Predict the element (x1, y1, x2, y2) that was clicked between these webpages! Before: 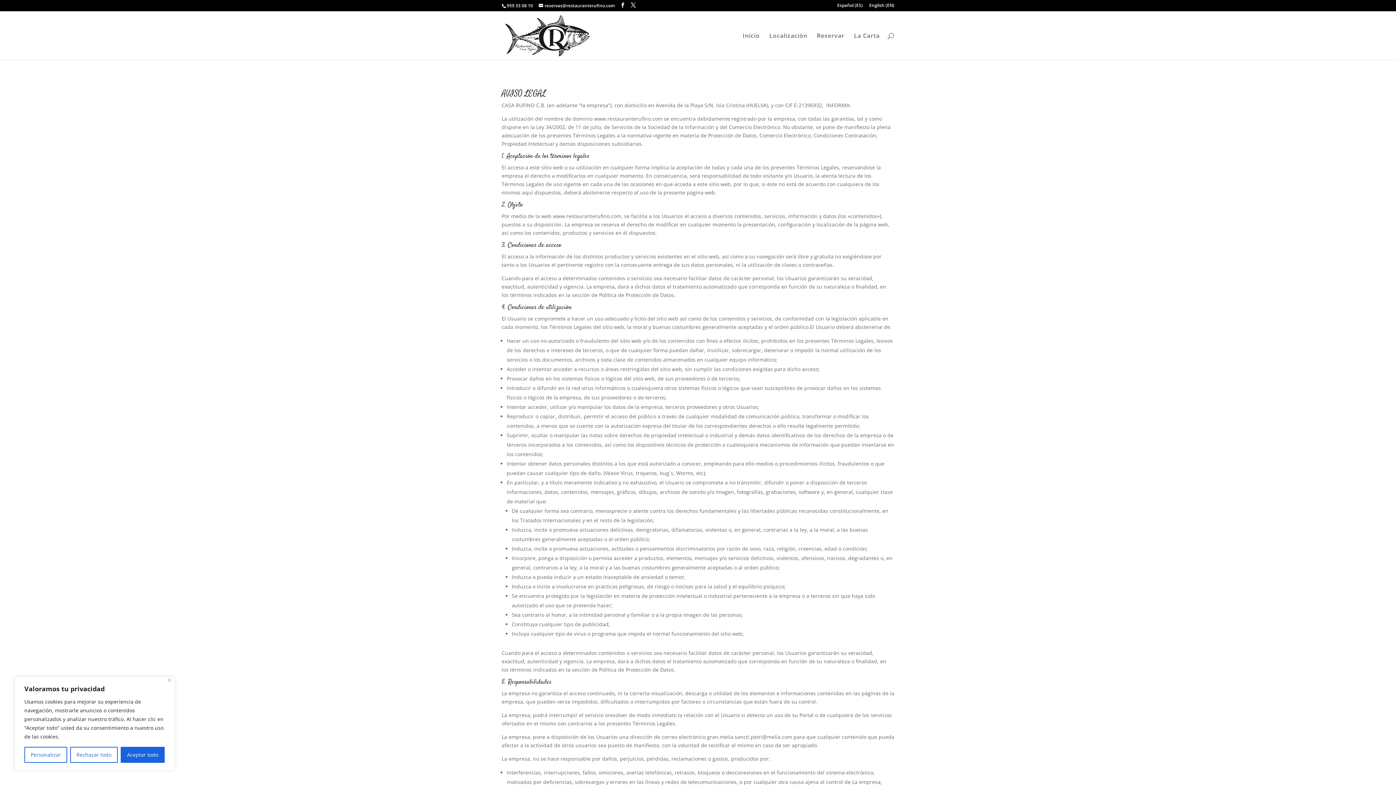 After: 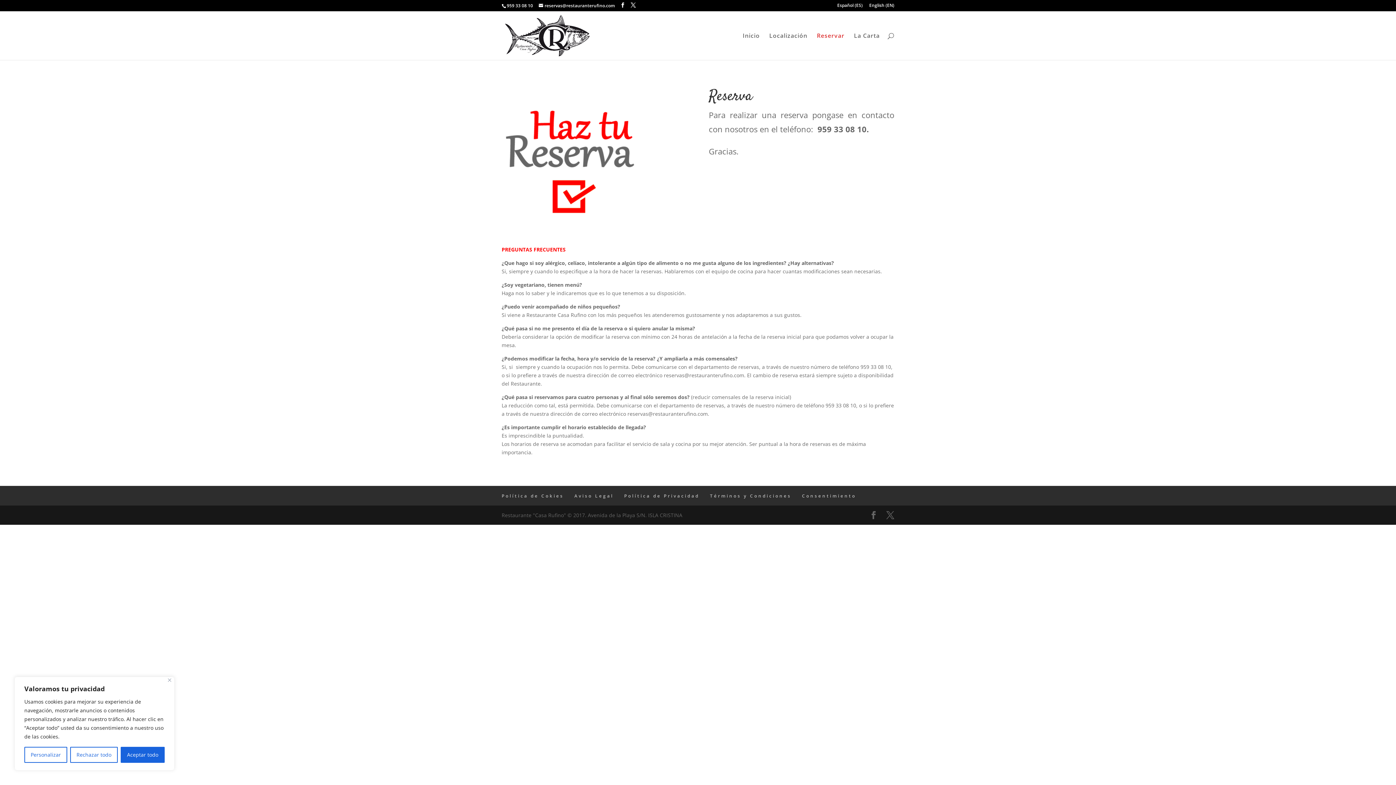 Action: bbox: (817, 33, 844, 60) label: Reservar